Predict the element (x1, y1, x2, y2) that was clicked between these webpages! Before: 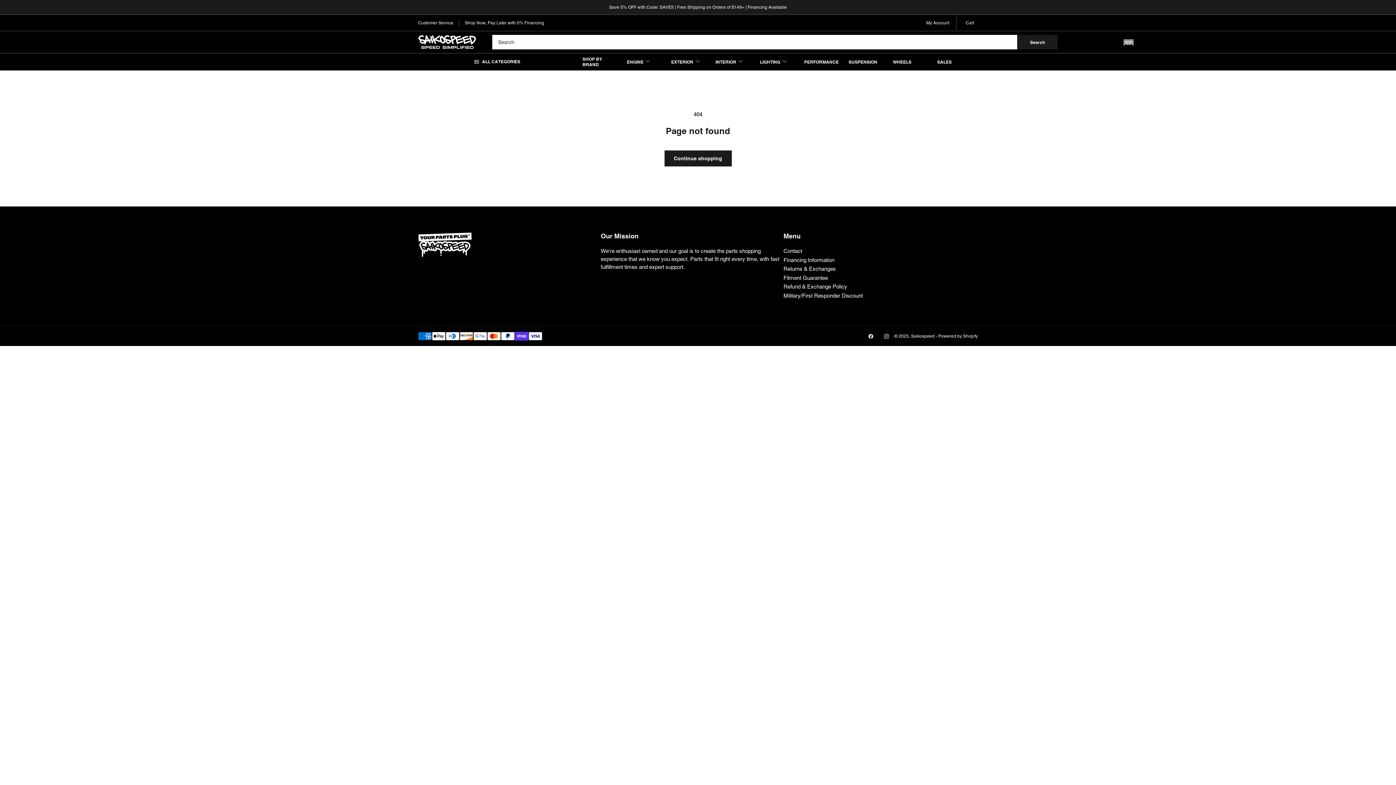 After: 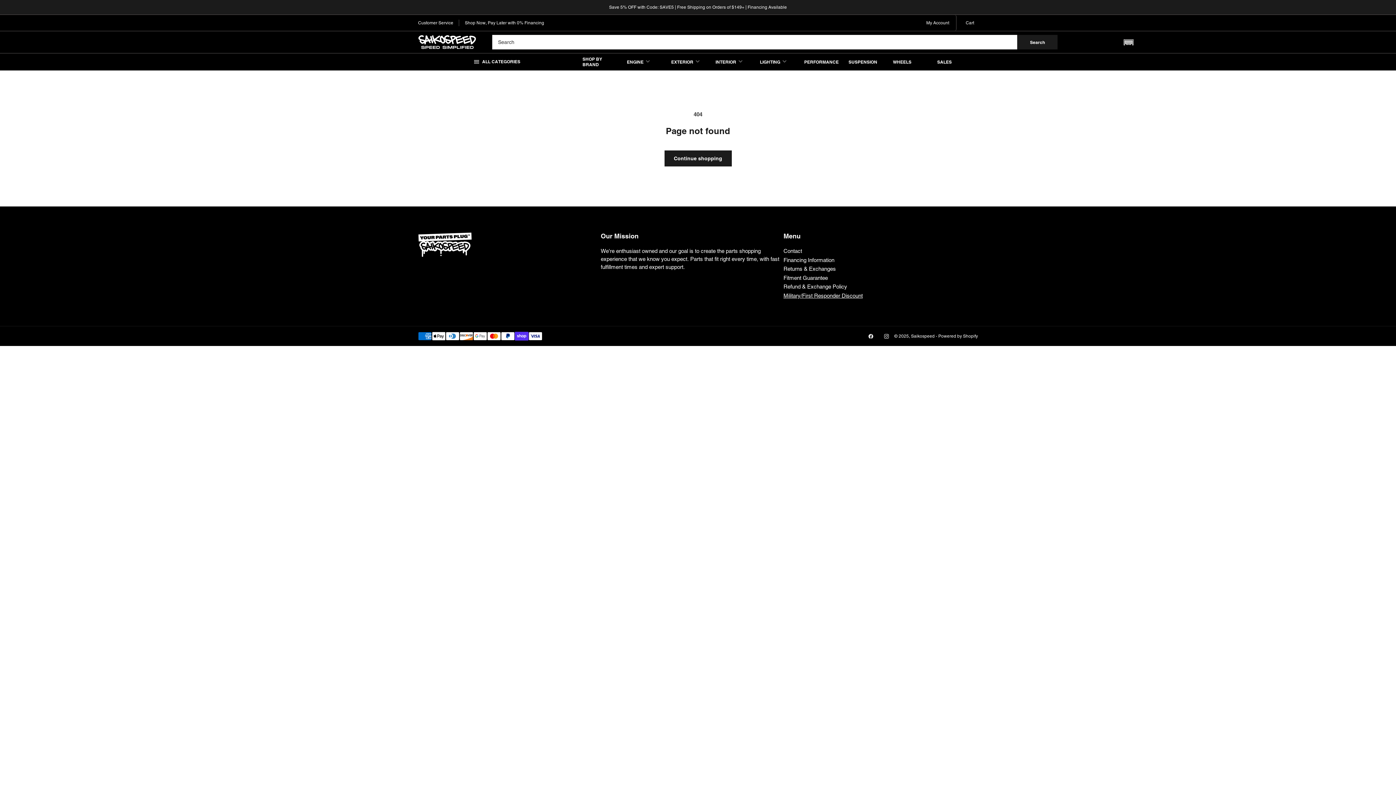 Action: bbox: (783, 292, 862, 298) label: Military/First Responder Discount